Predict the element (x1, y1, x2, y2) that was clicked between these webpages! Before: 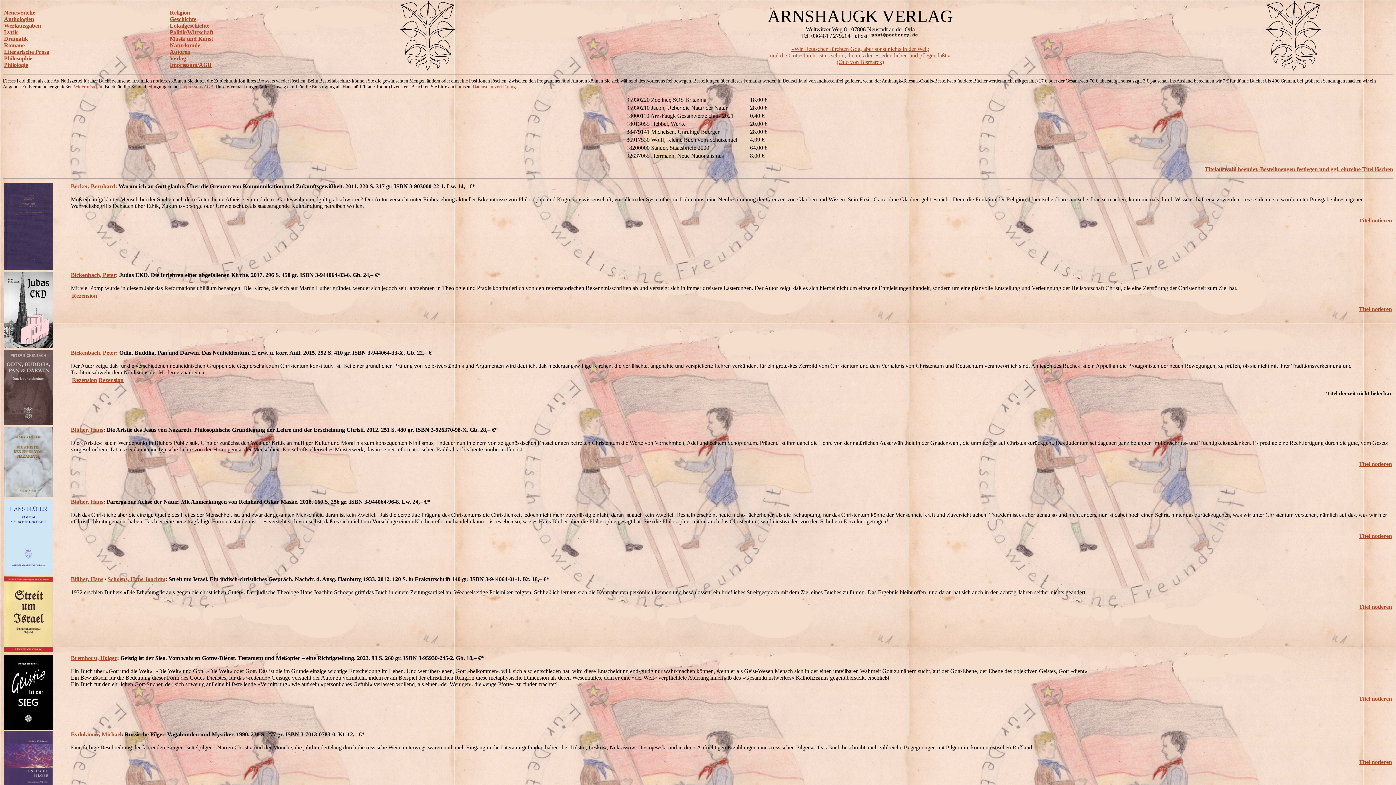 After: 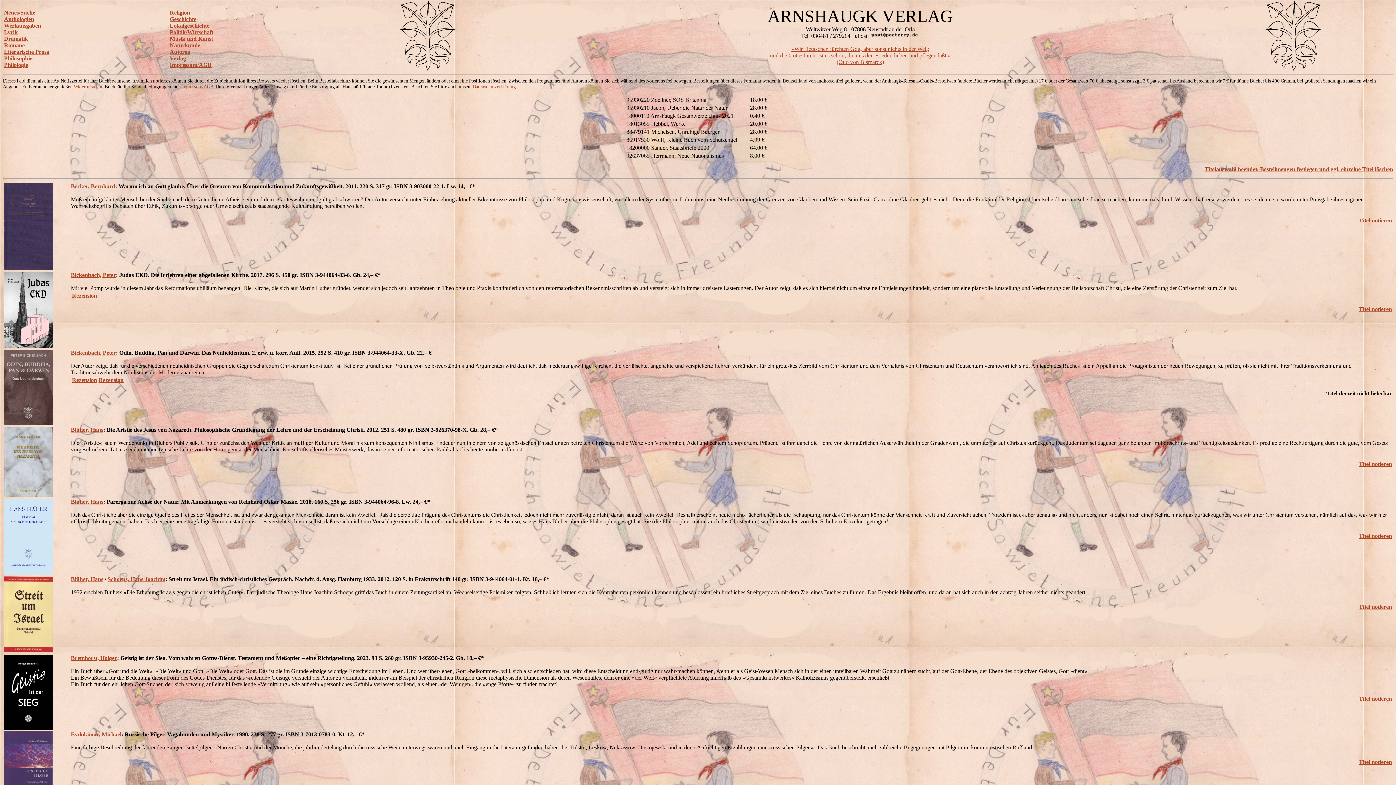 Action: label: »Wir Deutschen fürchten Gott, aber sonst nichts in der Welt;
und die Gottesfurcht ist es schon, die uns den Frieden lieben und pflegen läßt.«
(Otto von Bismarck) bbox: (770, 45, 950, 65)